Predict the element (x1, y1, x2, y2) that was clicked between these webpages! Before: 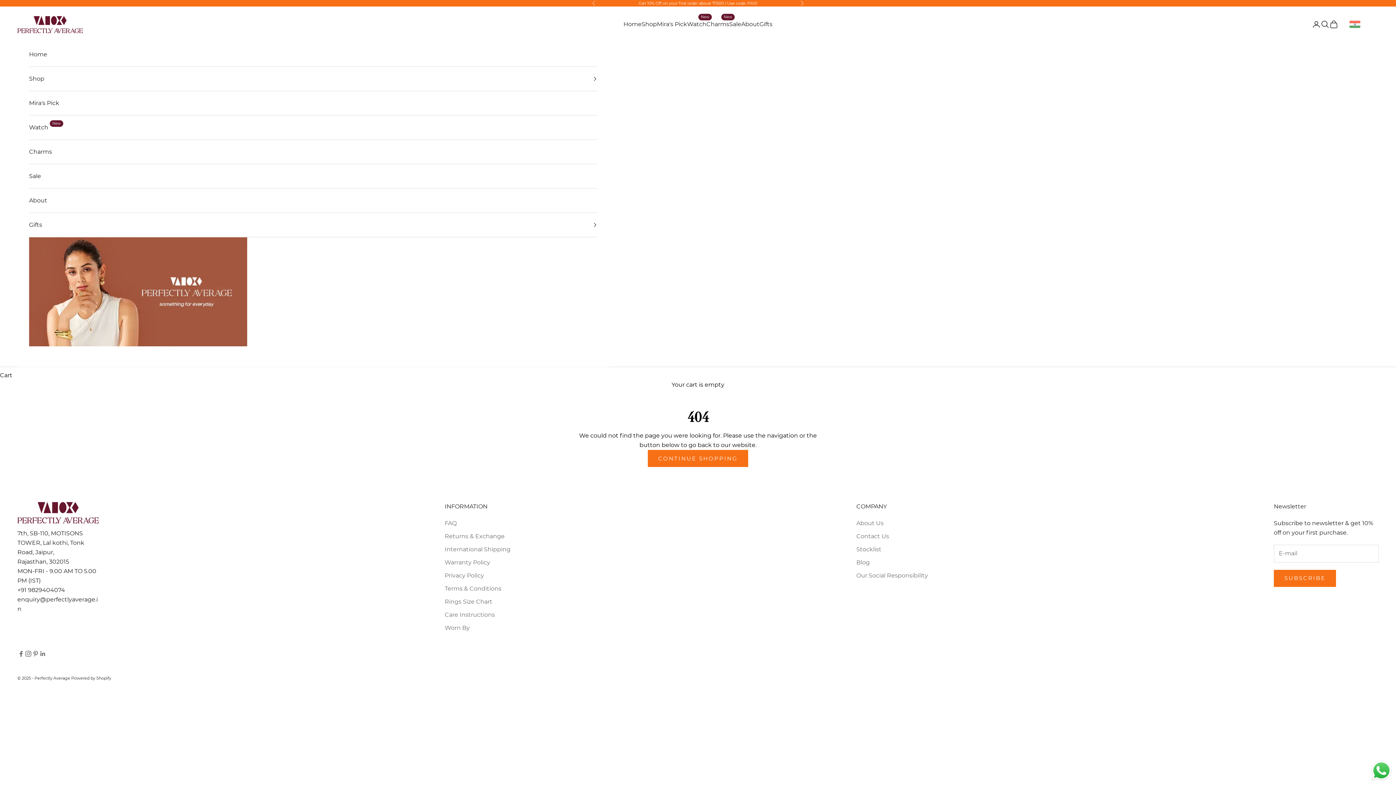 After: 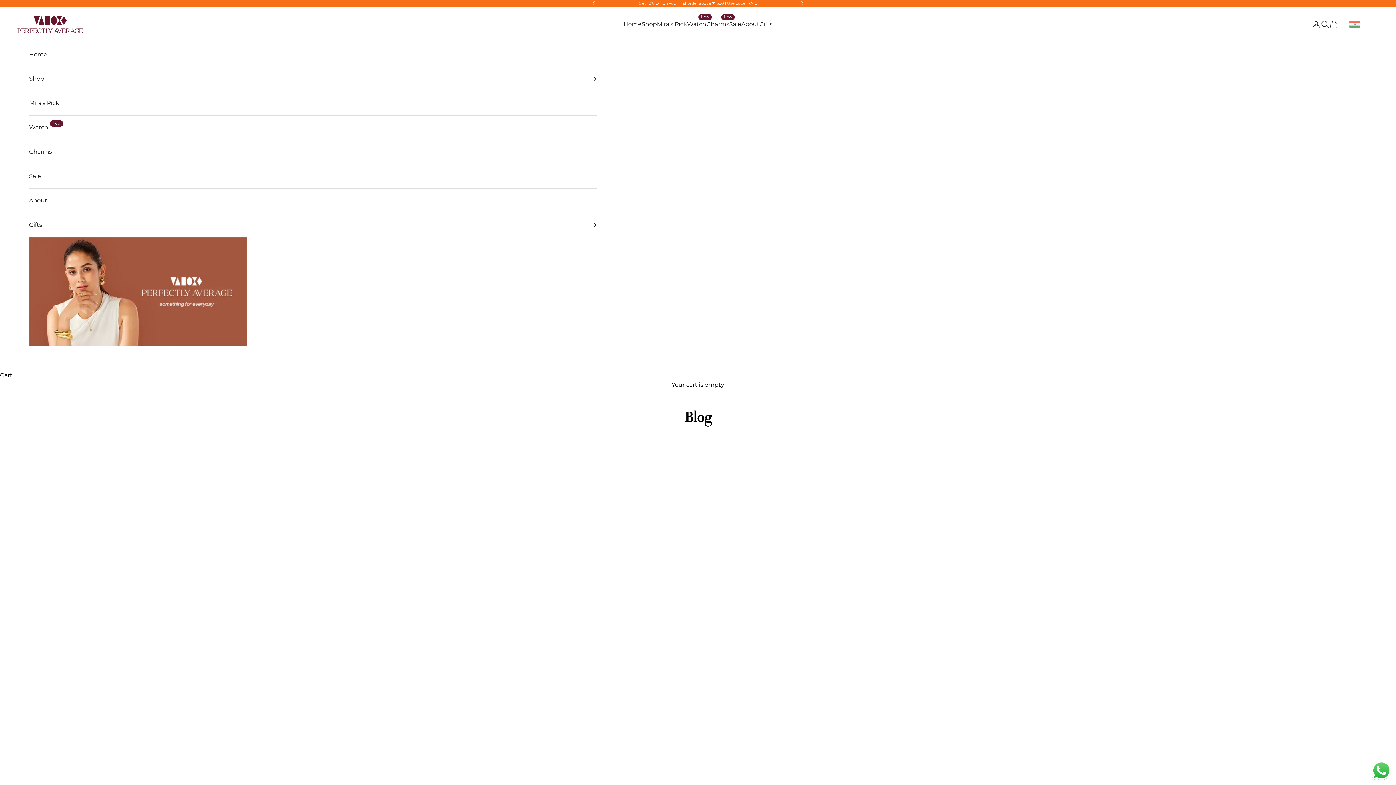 Action: bbox: (856, 559, 870, 566) label: Blog